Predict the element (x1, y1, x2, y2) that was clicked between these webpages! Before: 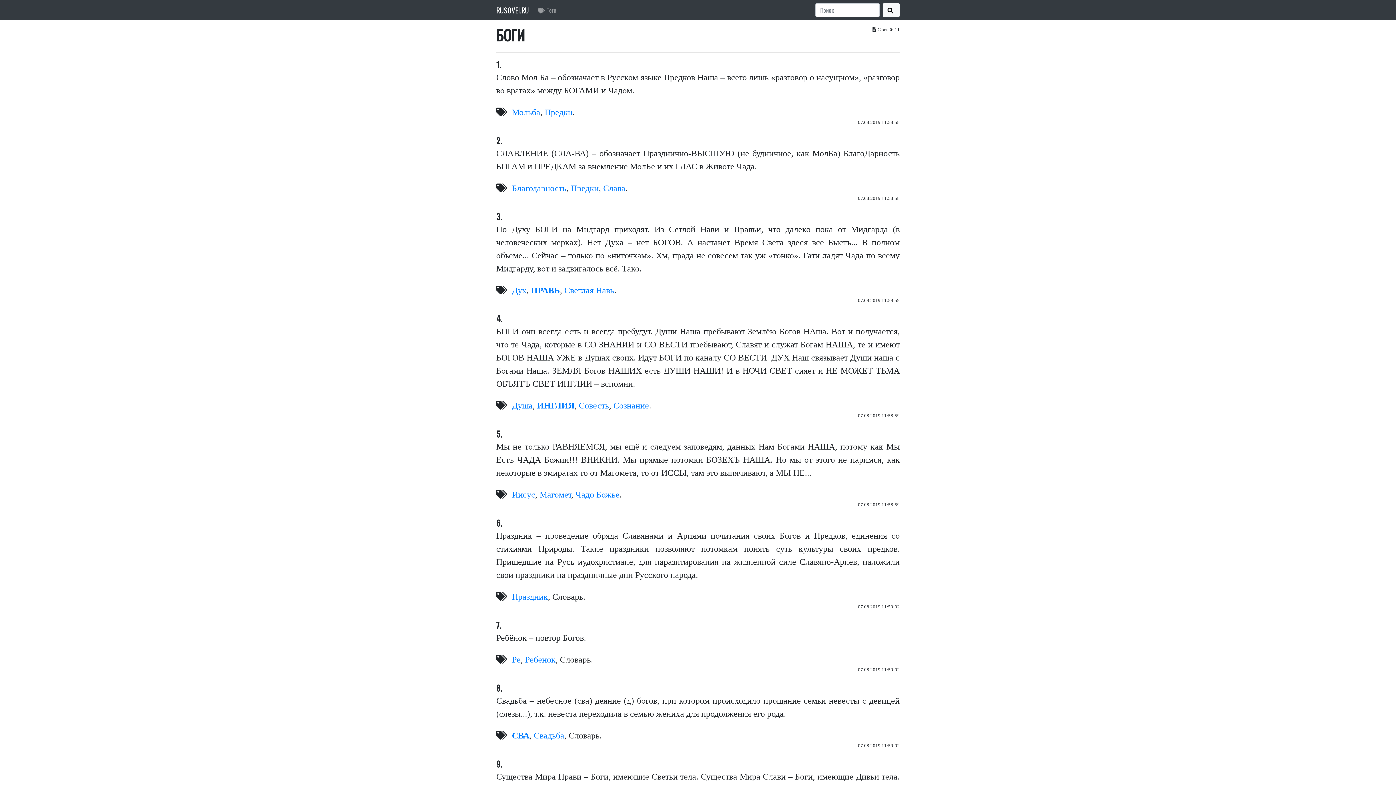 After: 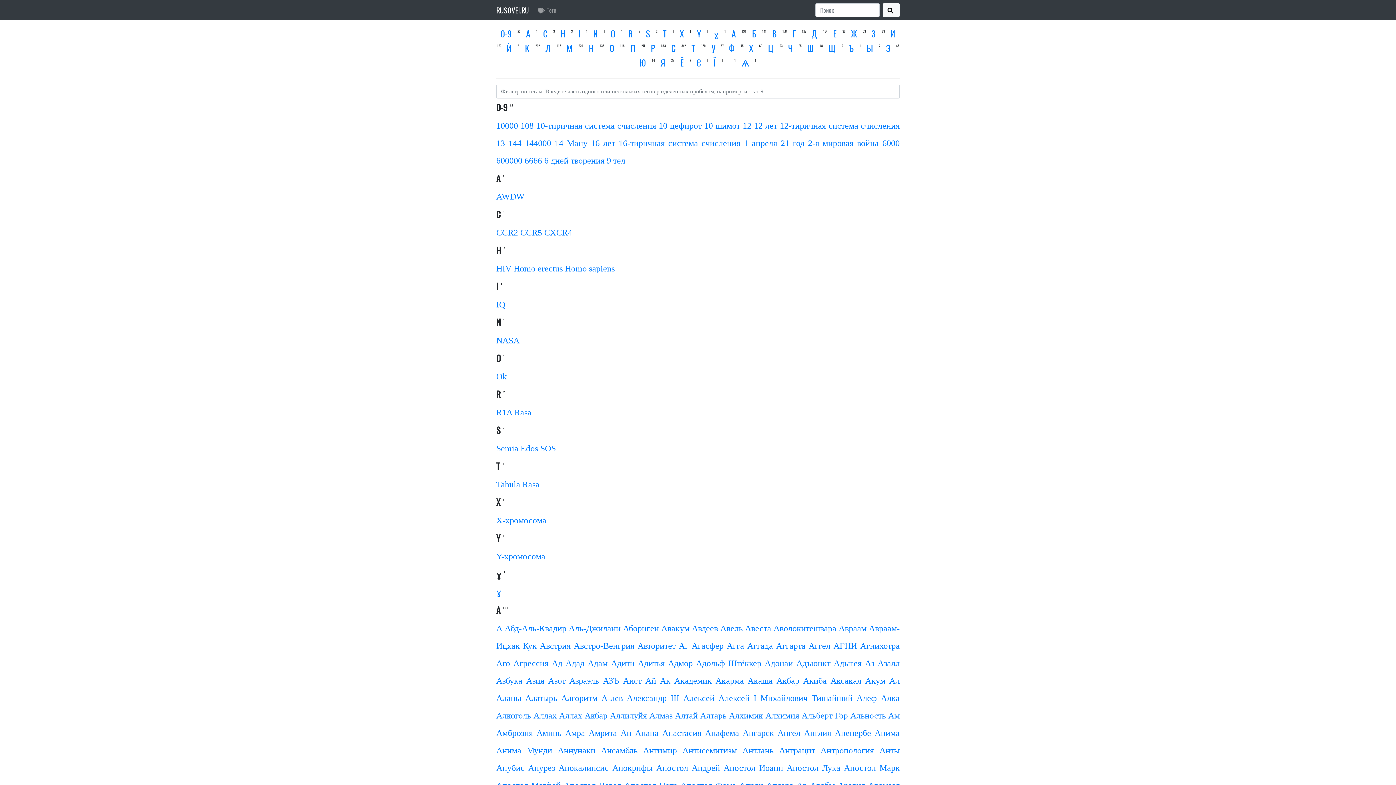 Action: bbox: (534, 2, 559, 17) label: Теги